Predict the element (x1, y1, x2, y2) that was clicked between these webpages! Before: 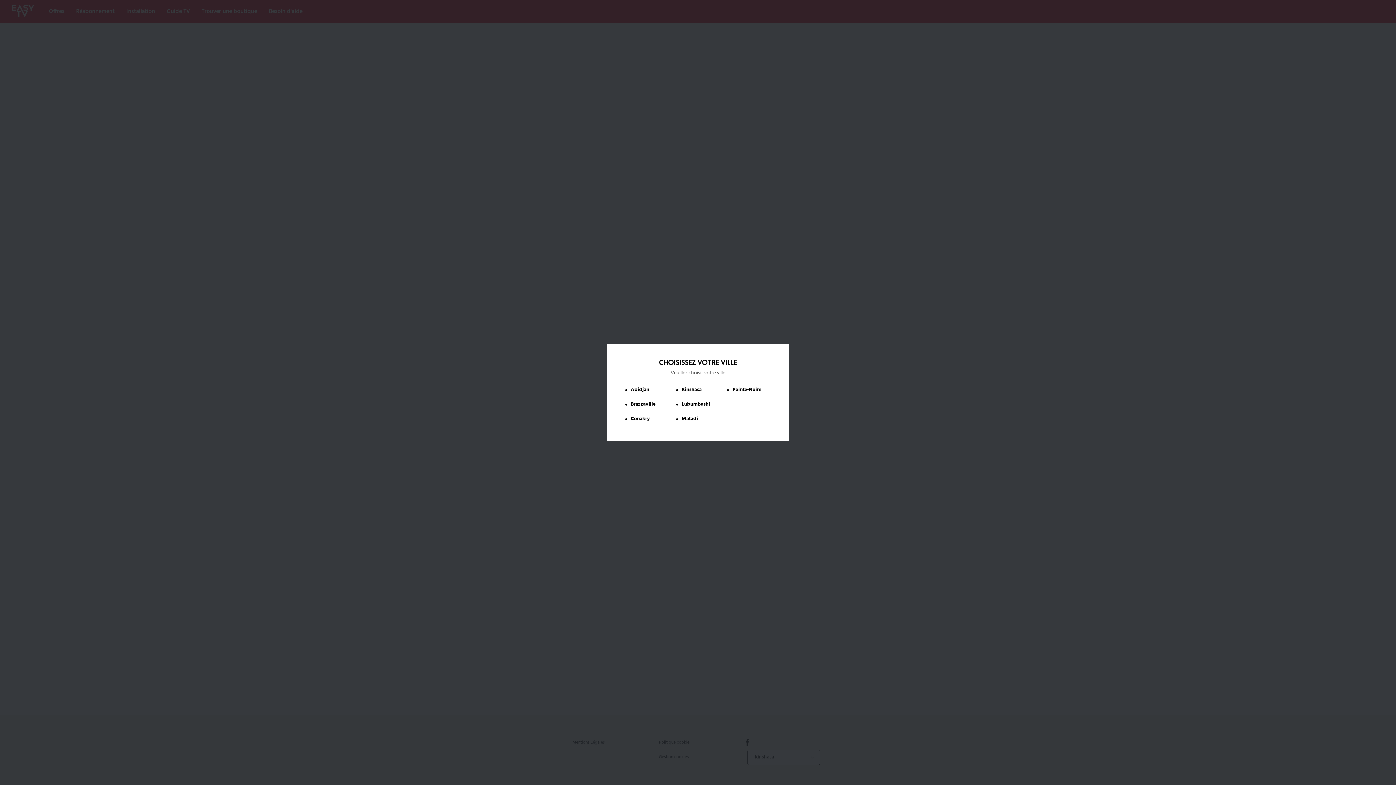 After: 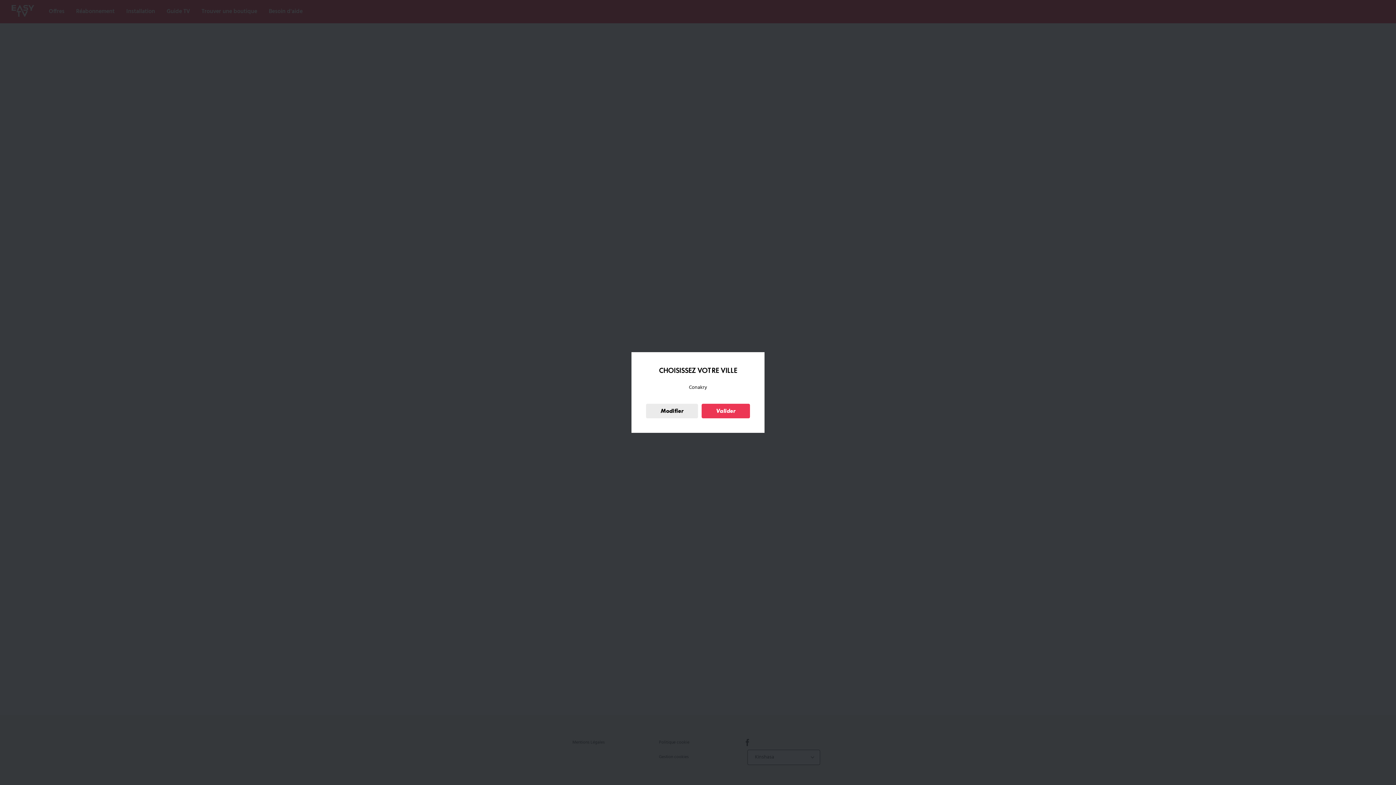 Action: label: Conakry bbox: (621, 412, 672, 426)